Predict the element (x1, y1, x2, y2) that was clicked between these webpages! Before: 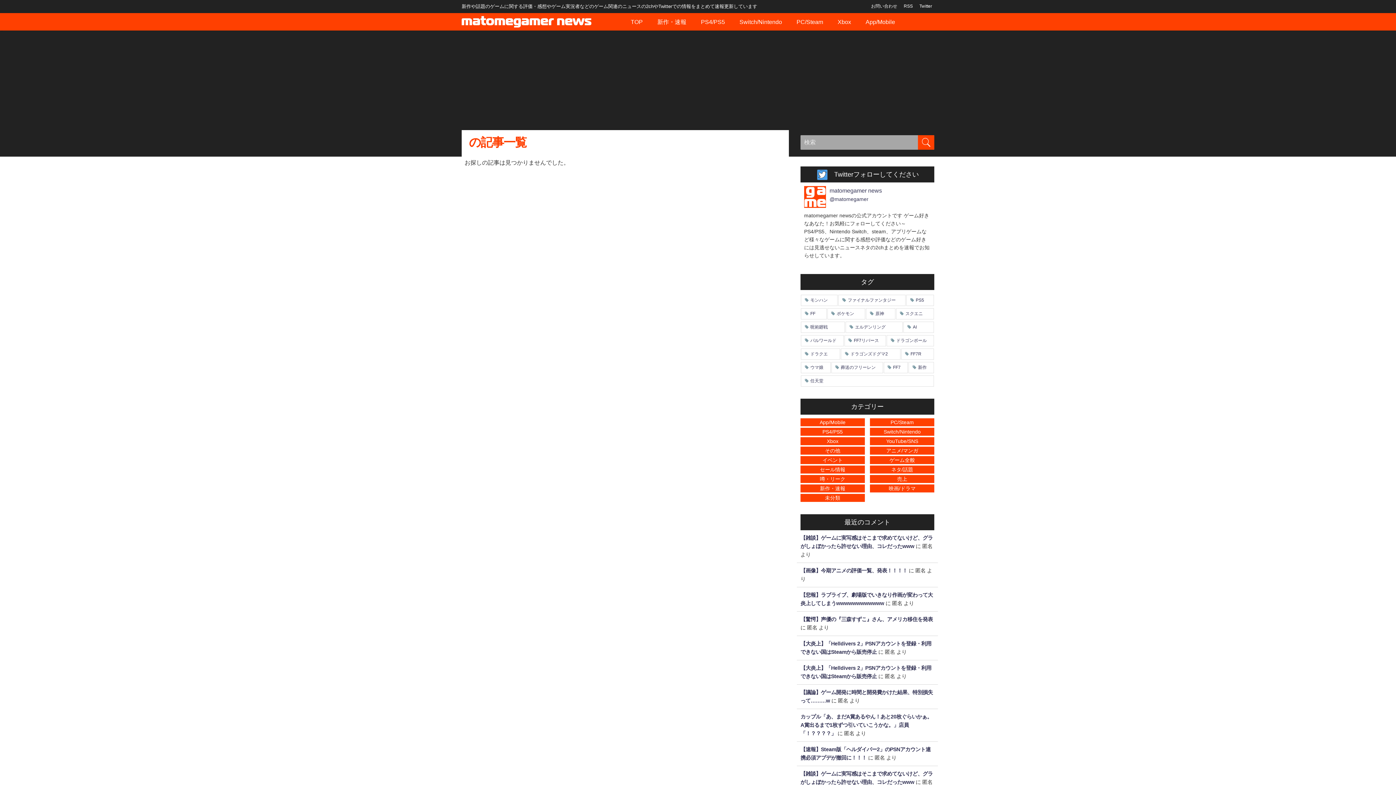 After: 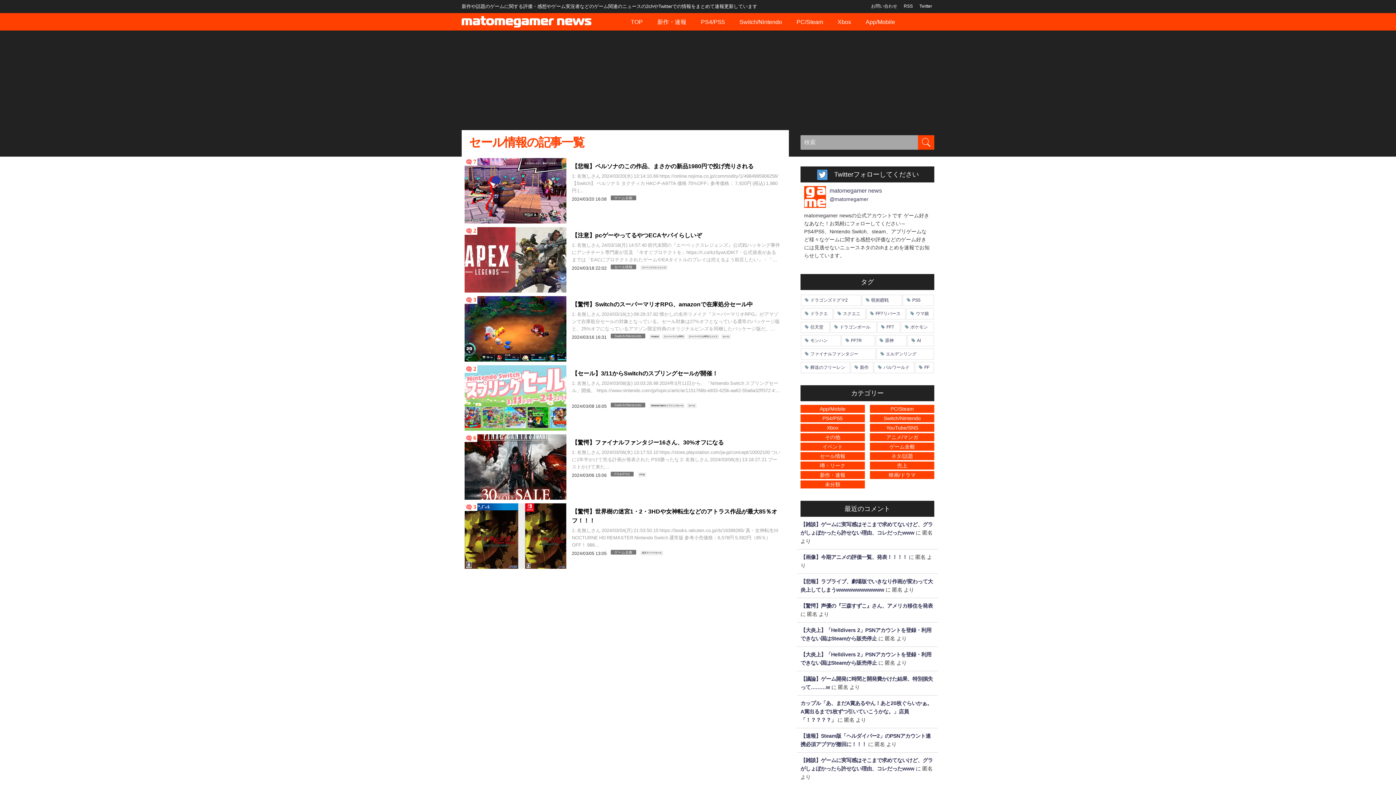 Action: bbox: (800, 465, 864, 473) label: セール情報